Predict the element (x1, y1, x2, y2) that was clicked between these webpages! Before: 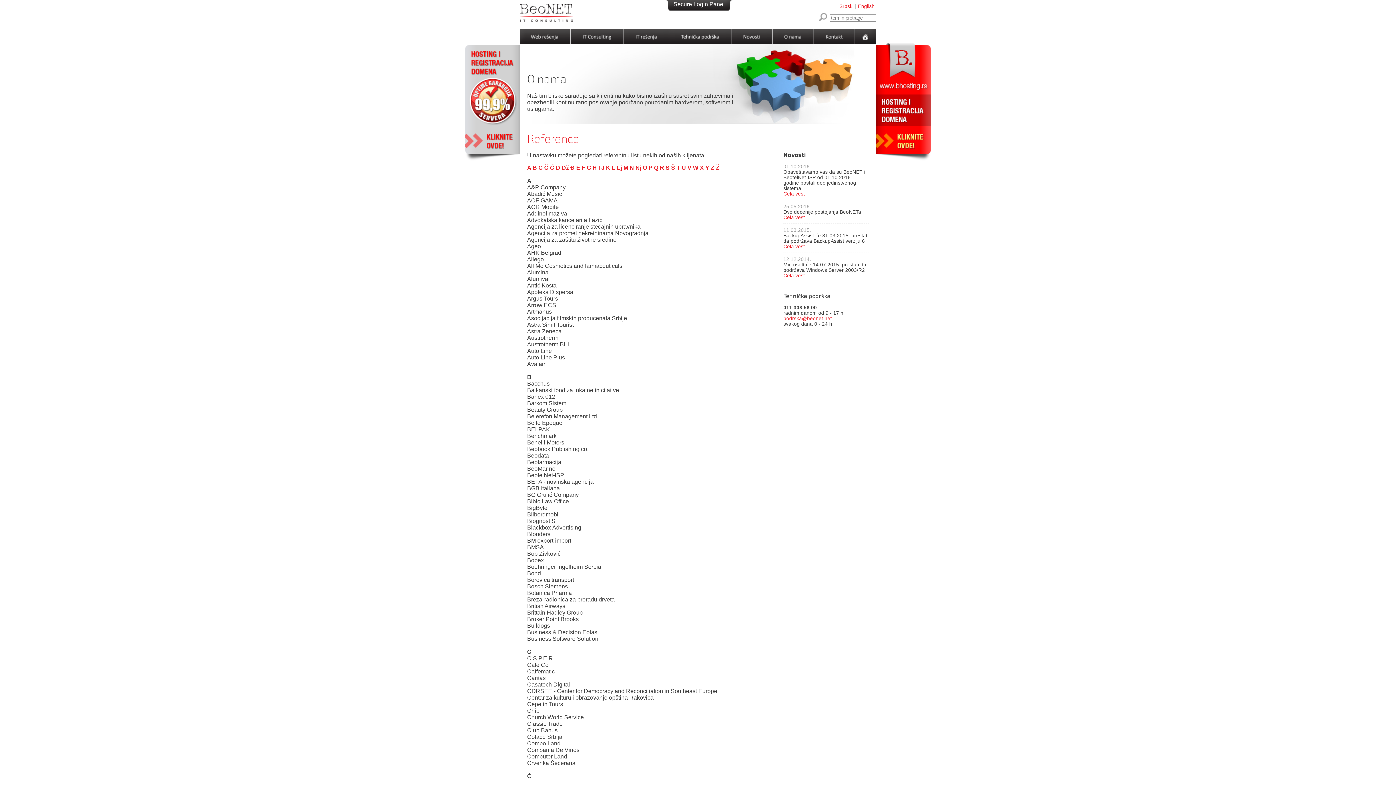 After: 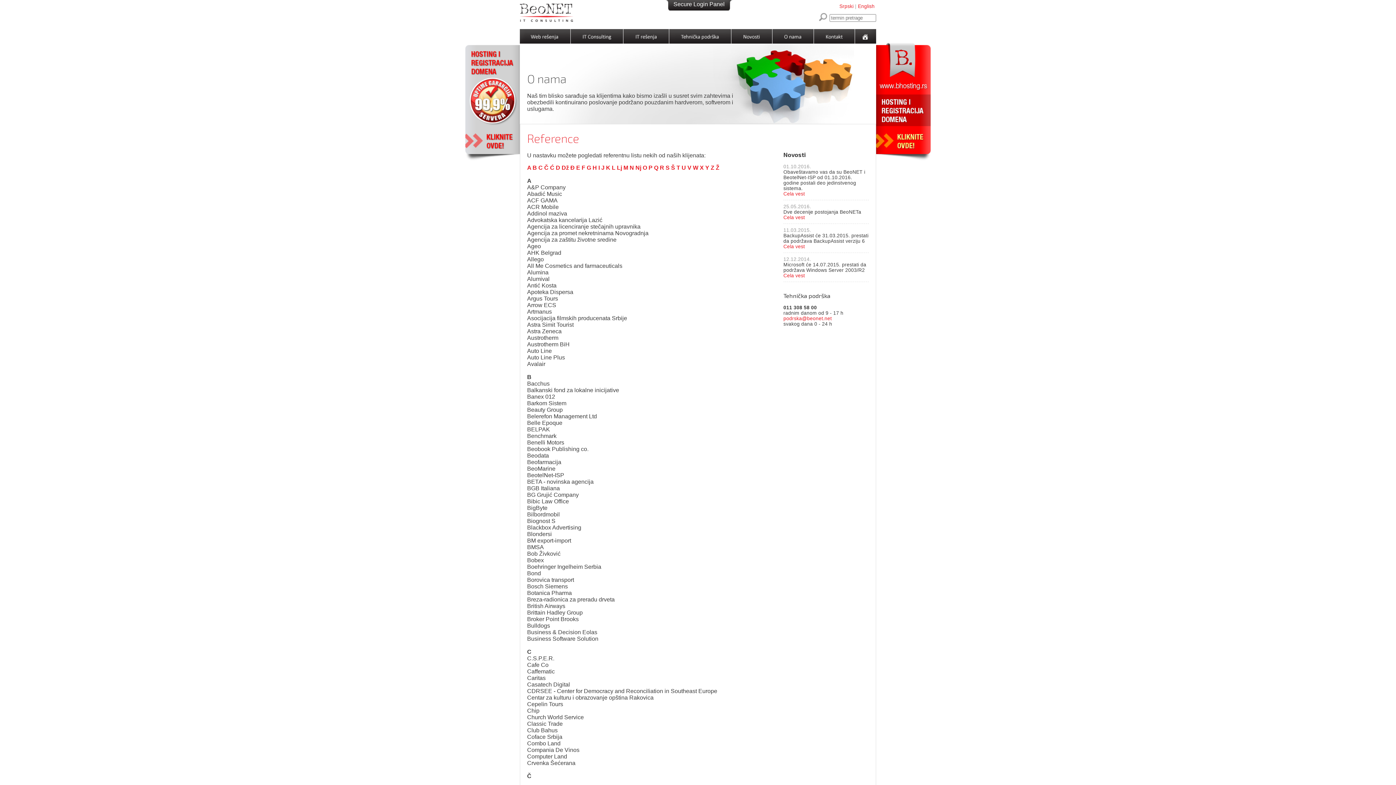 Action: bbox: (465, 41, 520, 161)